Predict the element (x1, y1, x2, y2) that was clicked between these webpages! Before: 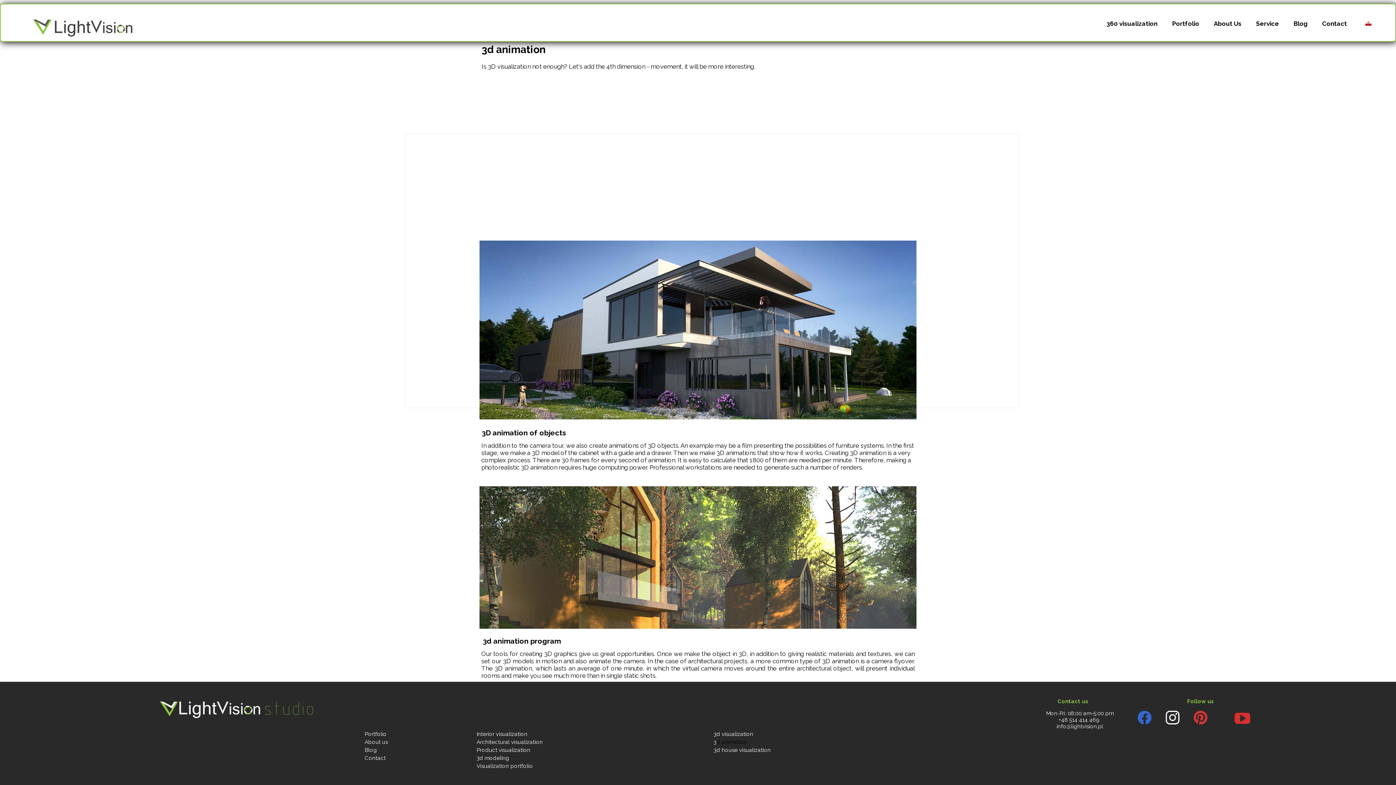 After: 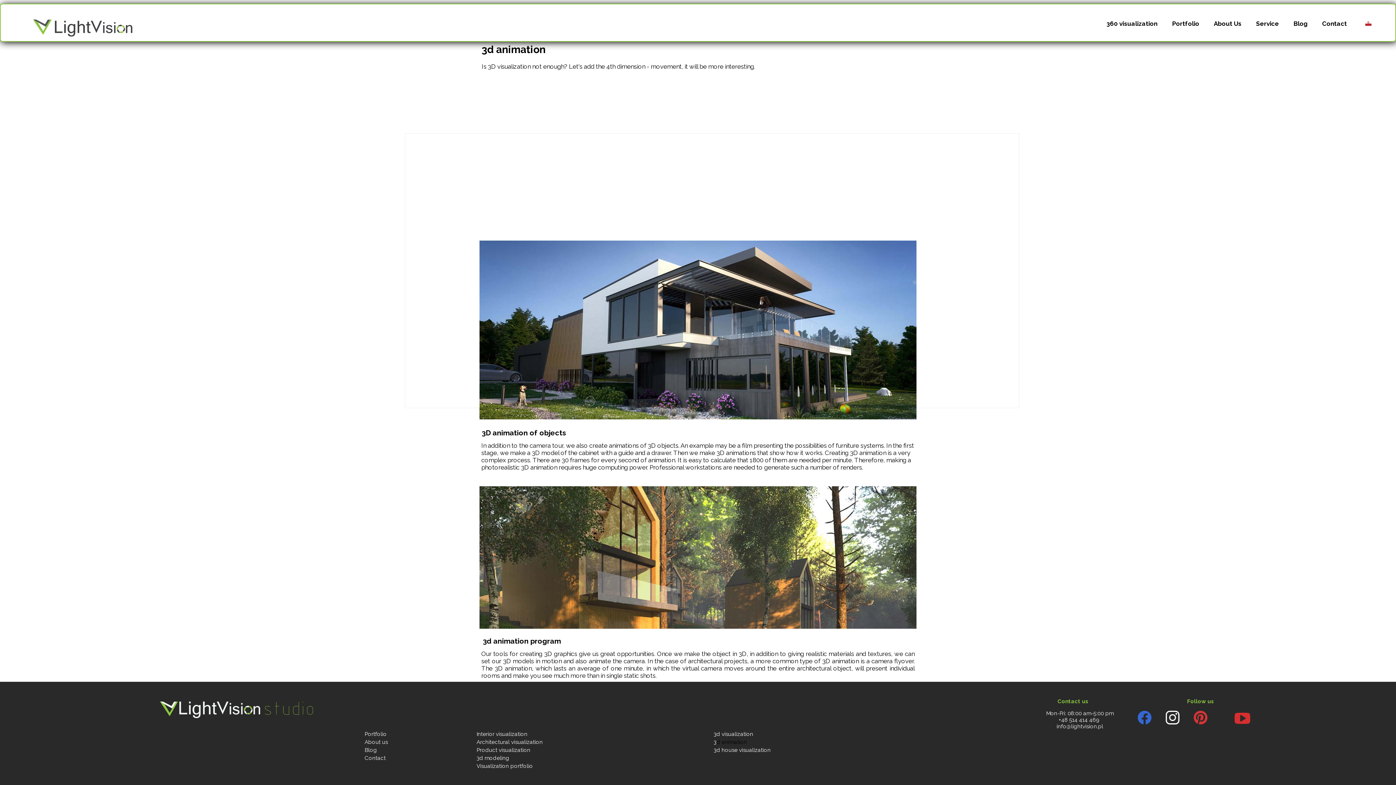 Action: bbox: (1130, 710, 1158, 725)